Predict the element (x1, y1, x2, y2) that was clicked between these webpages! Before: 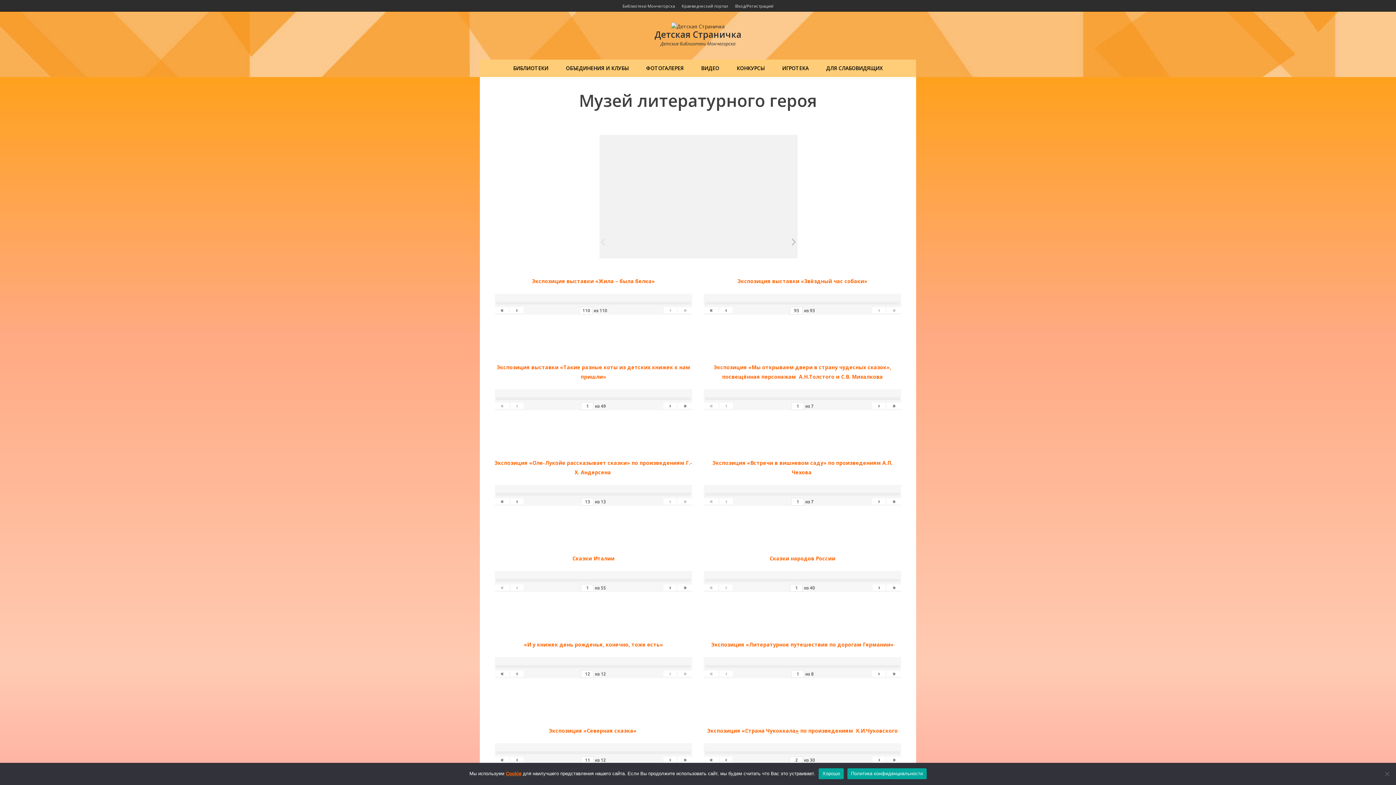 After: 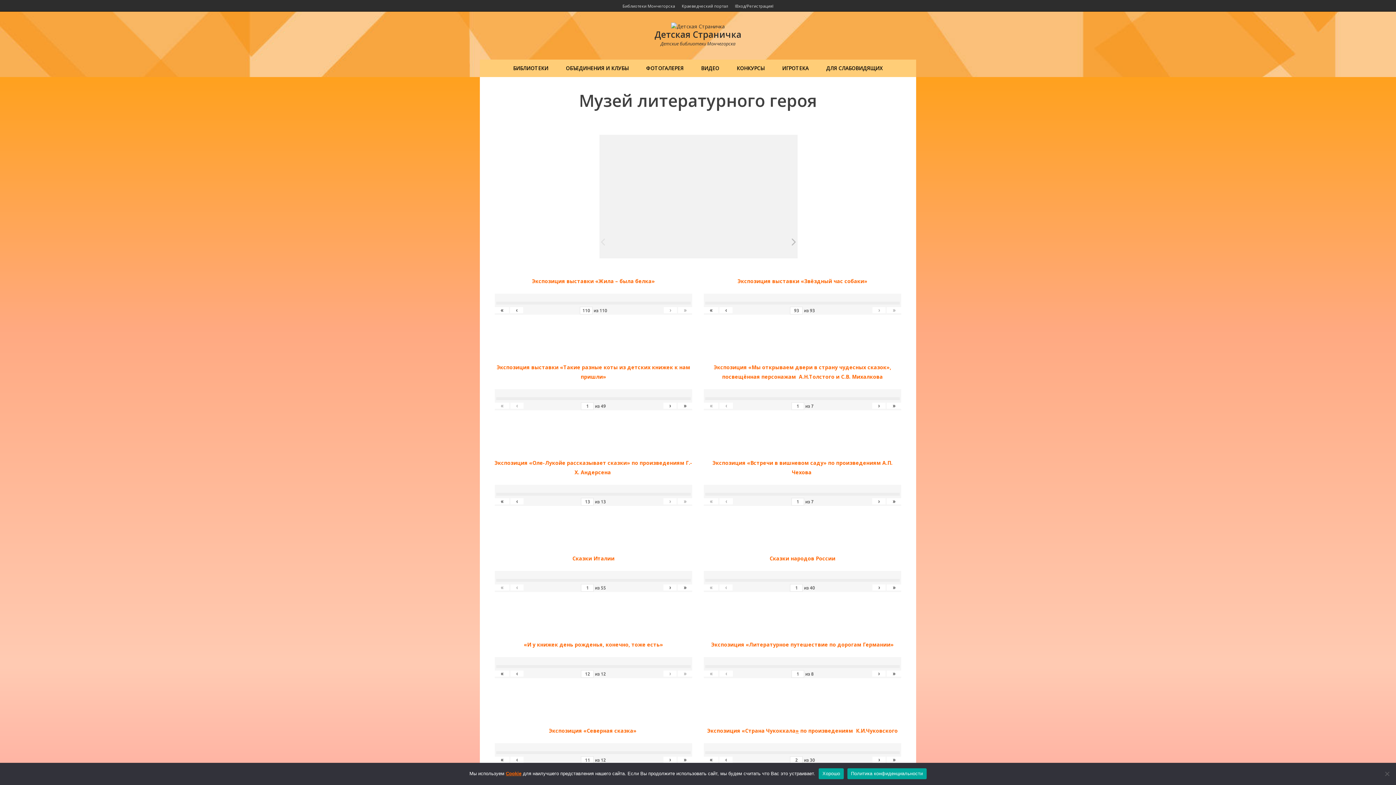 Action: bbox: (847, 768, 926, 779) label: Политика конфиденциальности